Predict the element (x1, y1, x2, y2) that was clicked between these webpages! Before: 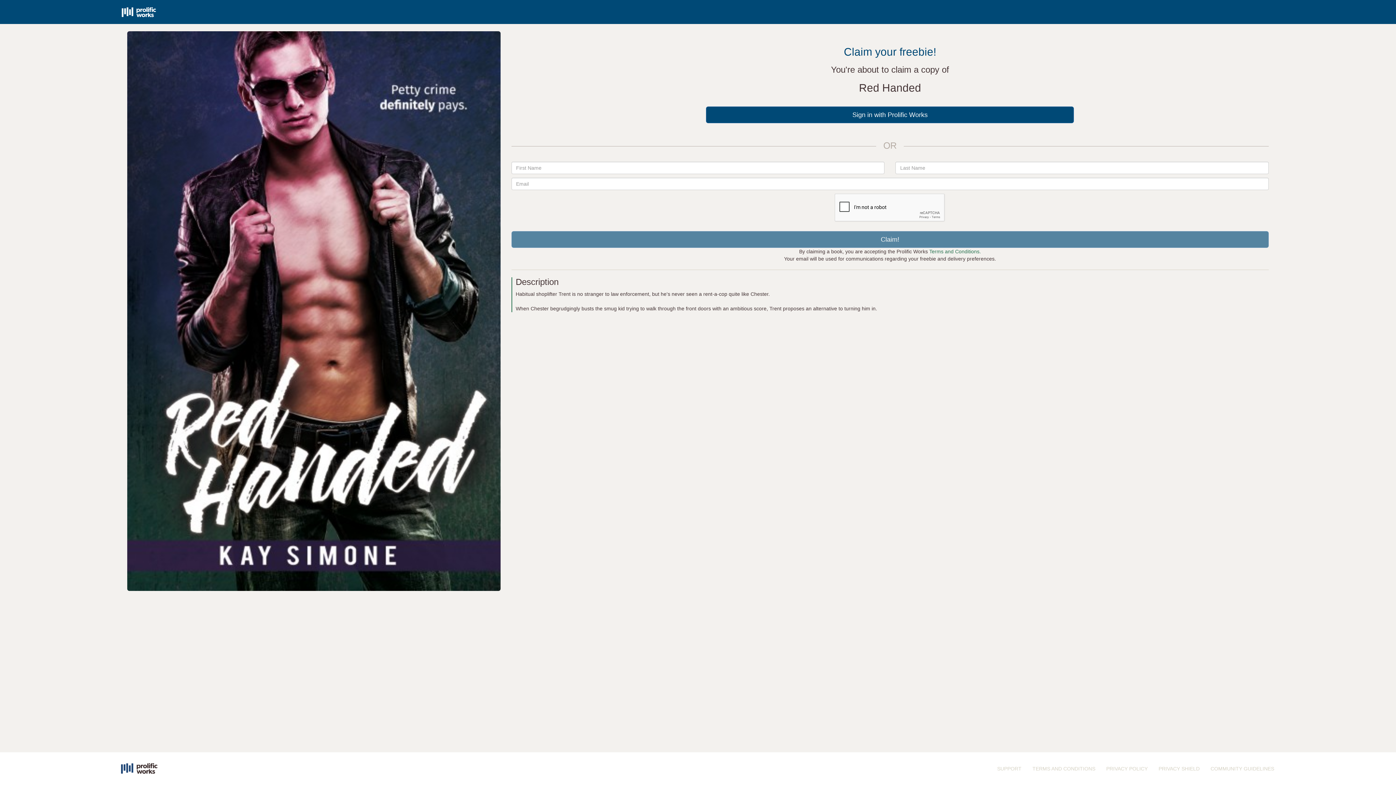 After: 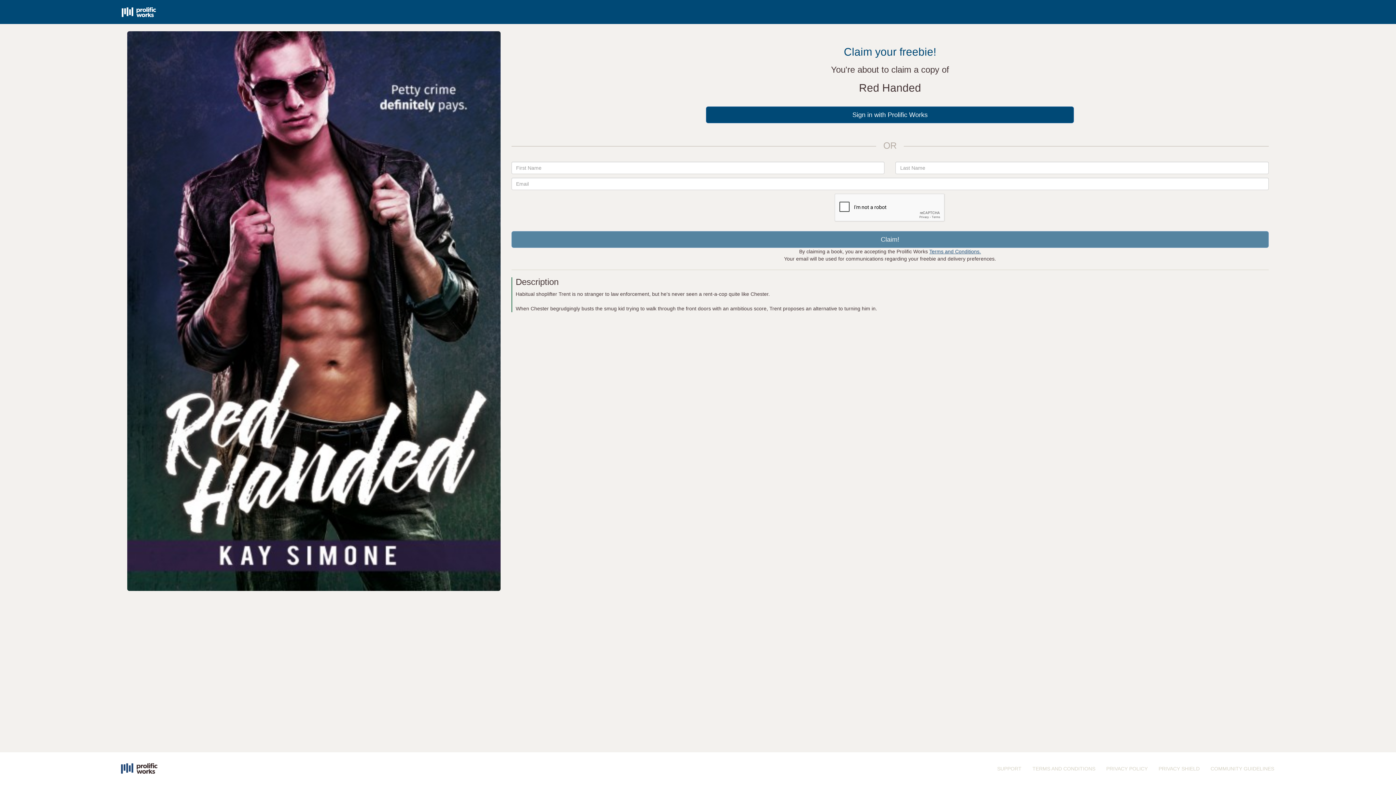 Action: label: Terms and Conditions. bbox: (929, 248, 981, 254)